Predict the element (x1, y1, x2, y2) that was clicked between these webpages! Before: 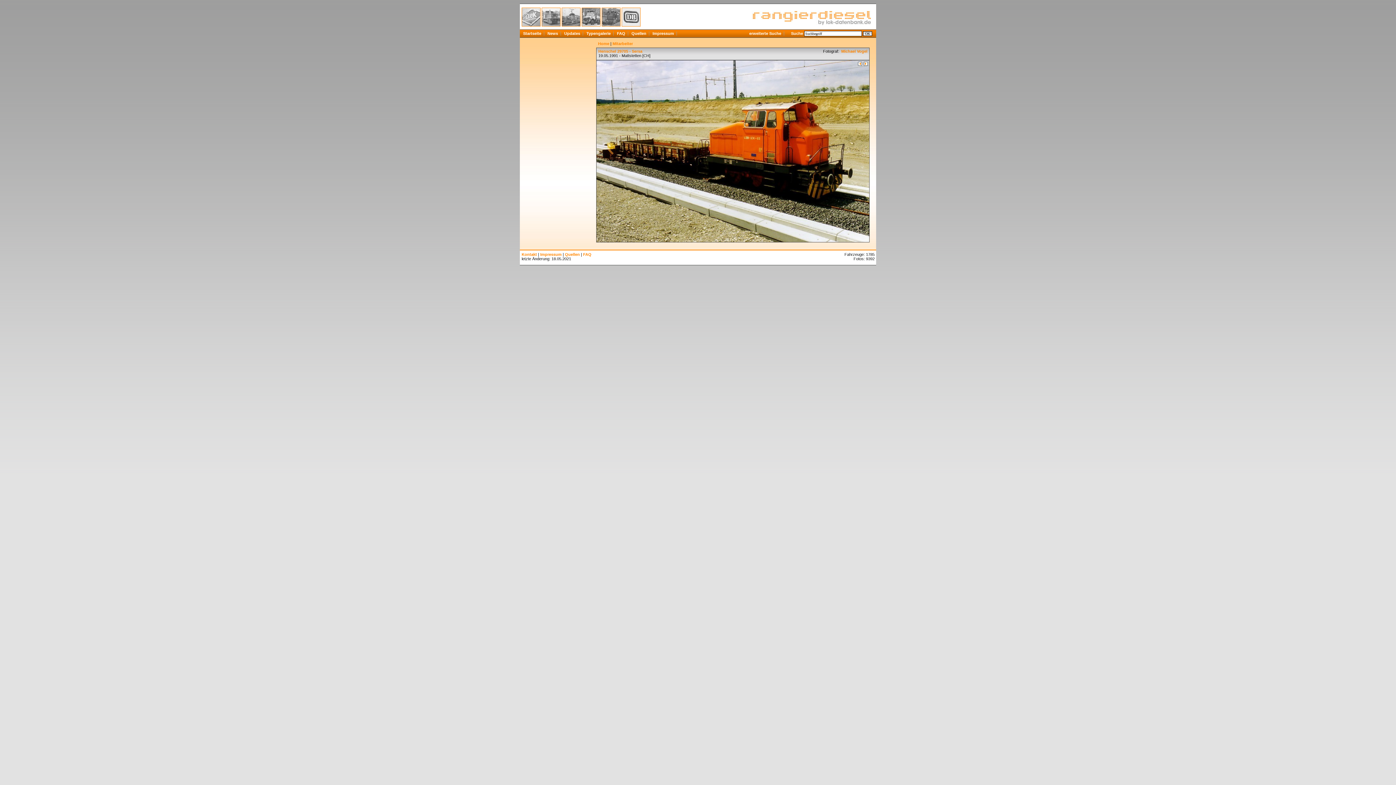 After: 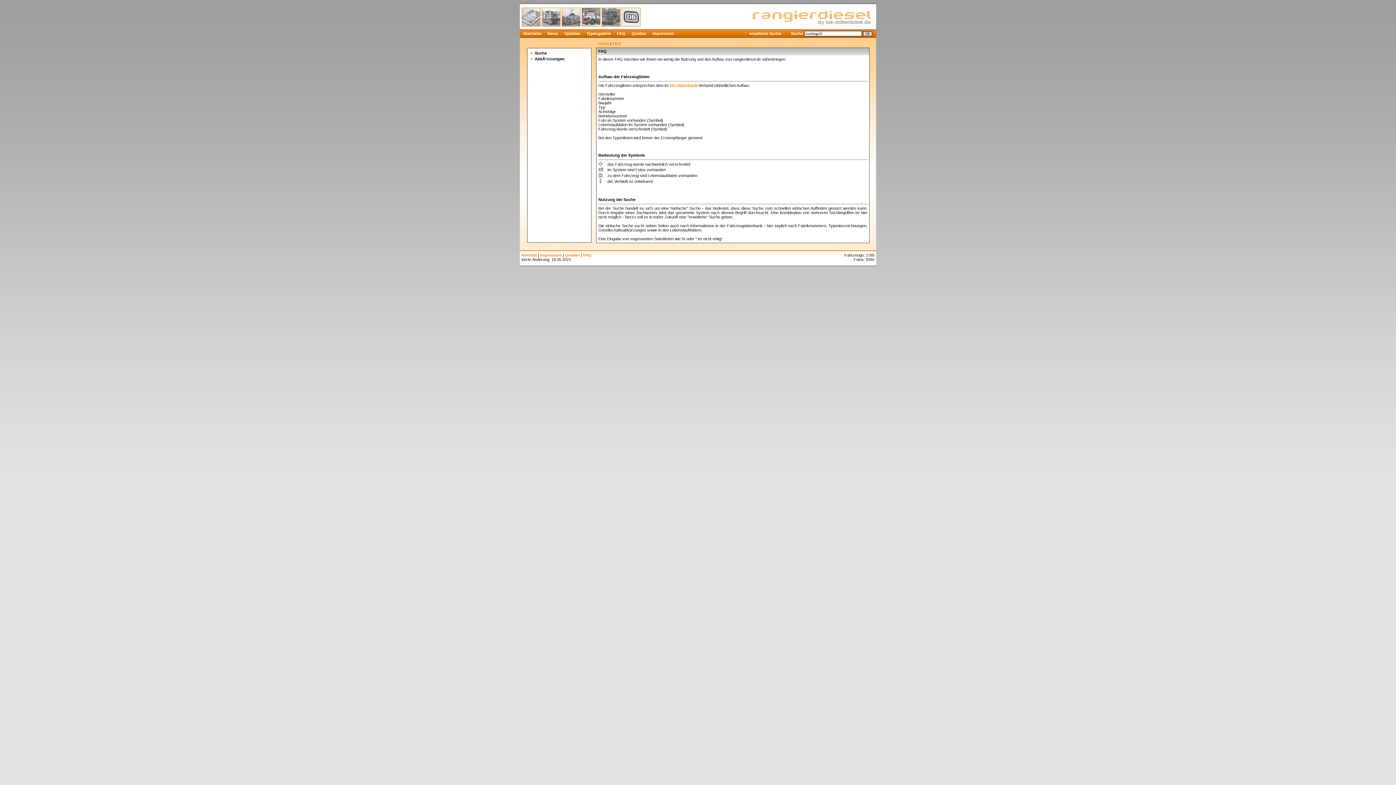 Action: label: FAQ bbox: (613, 29, 628, 37)